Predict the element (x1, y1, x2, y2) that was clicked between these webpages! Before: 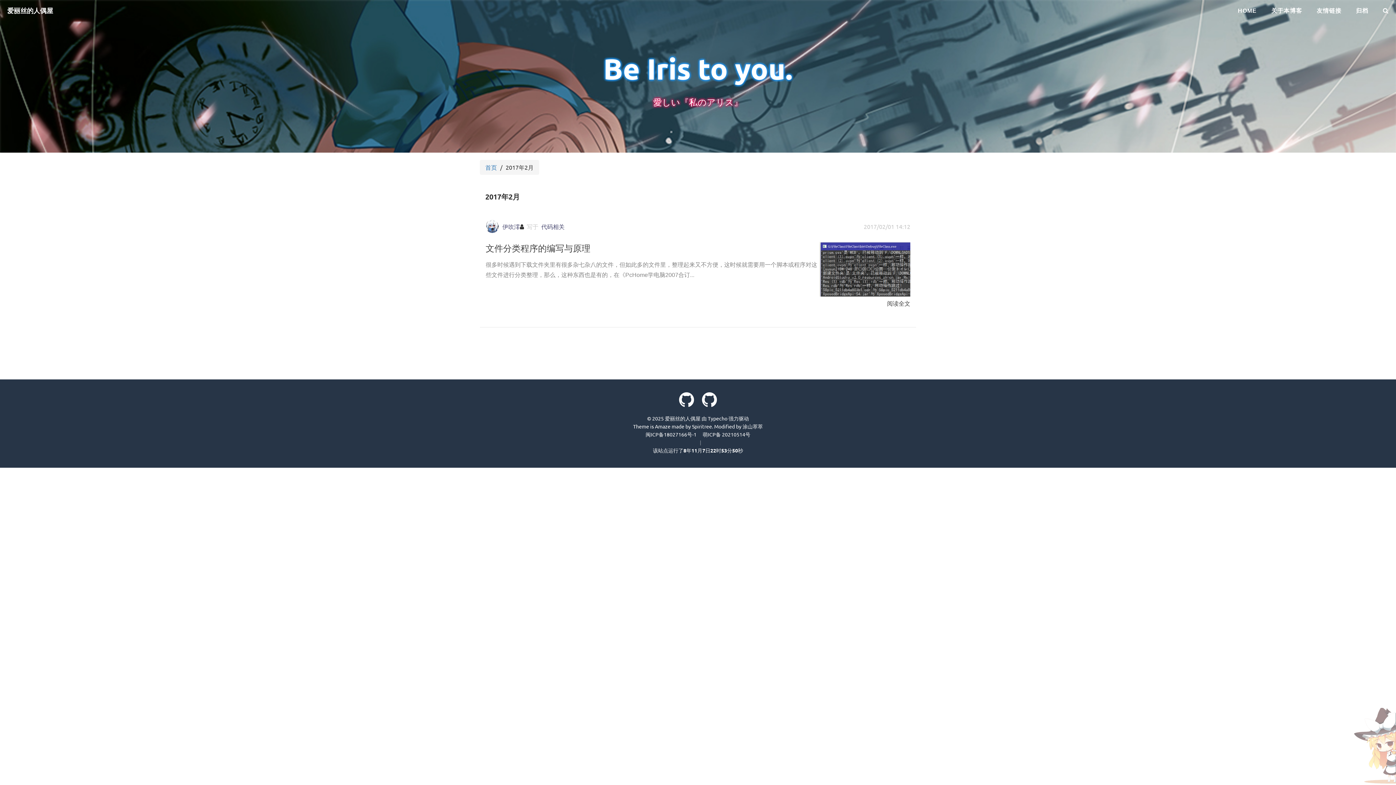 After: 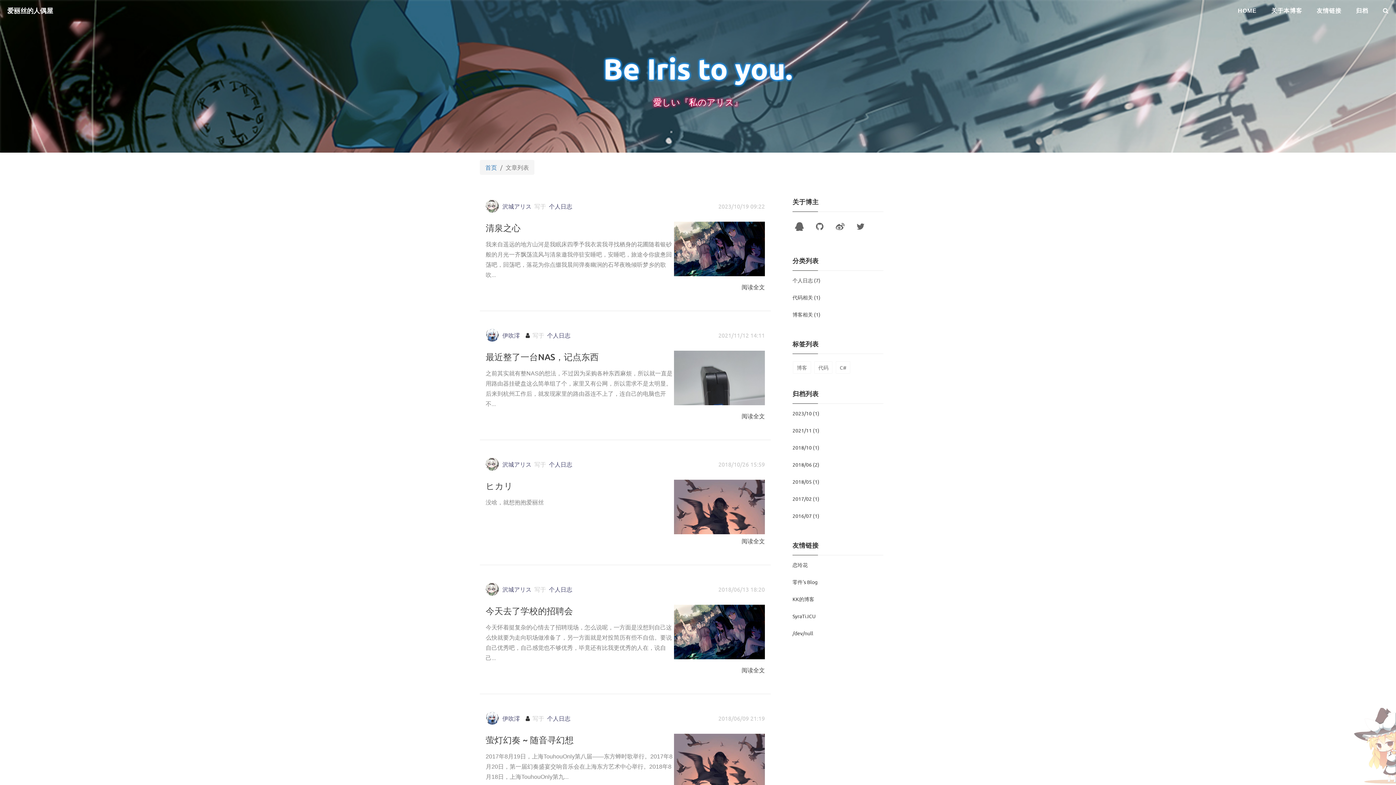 Action: bbox: (1230, 0, 1264, 21) label: HOME